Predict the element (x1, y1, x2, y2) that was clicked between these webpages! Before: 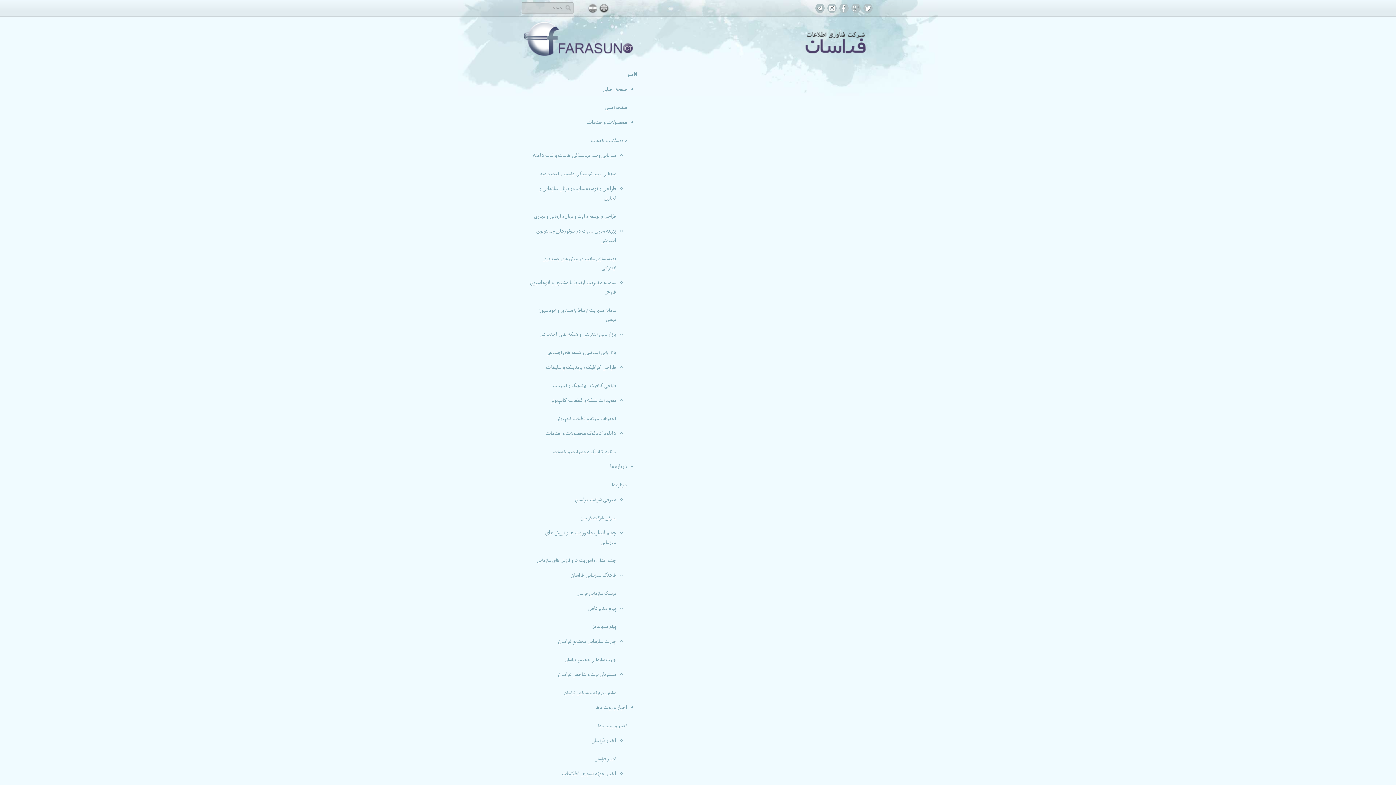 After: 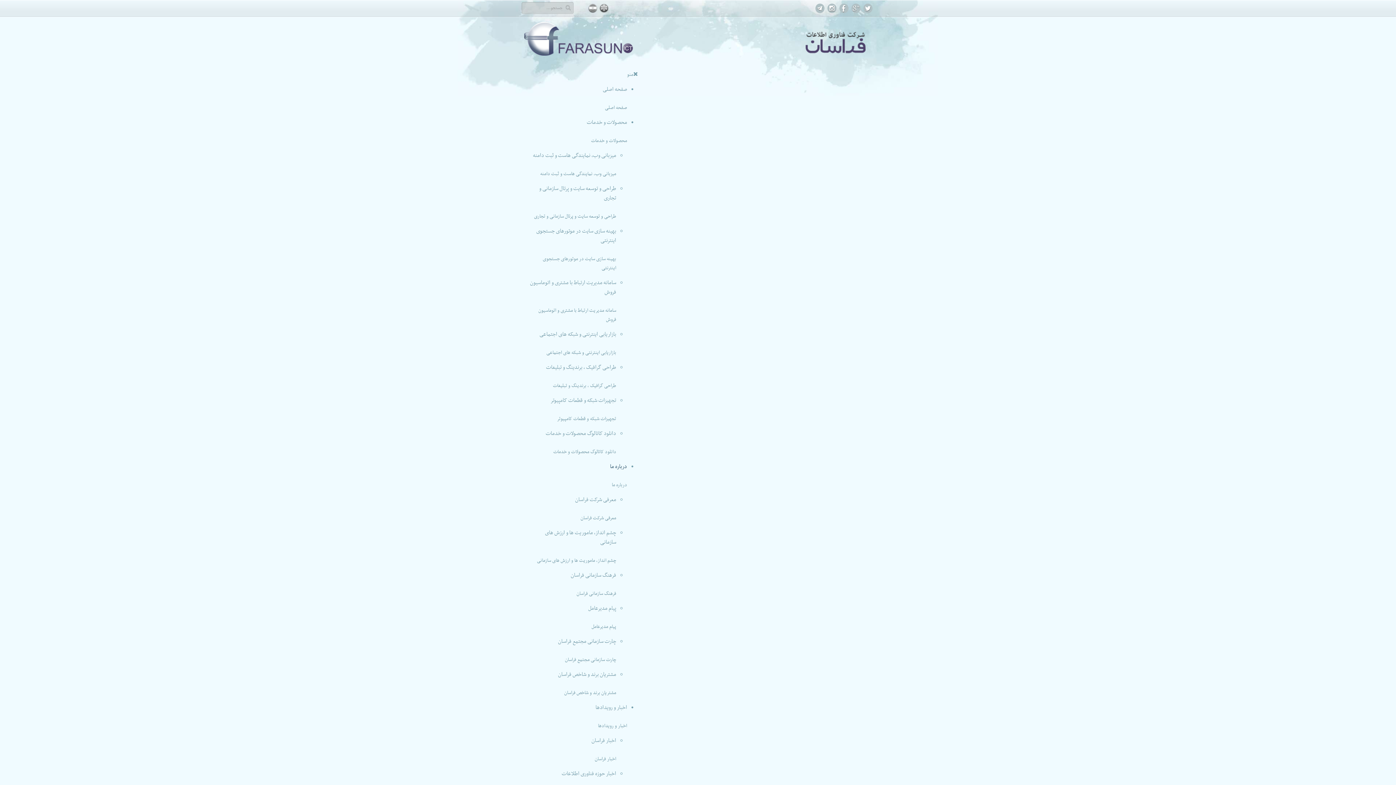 Action: bbox: (610, 462, 627, 471) label: درباره ما